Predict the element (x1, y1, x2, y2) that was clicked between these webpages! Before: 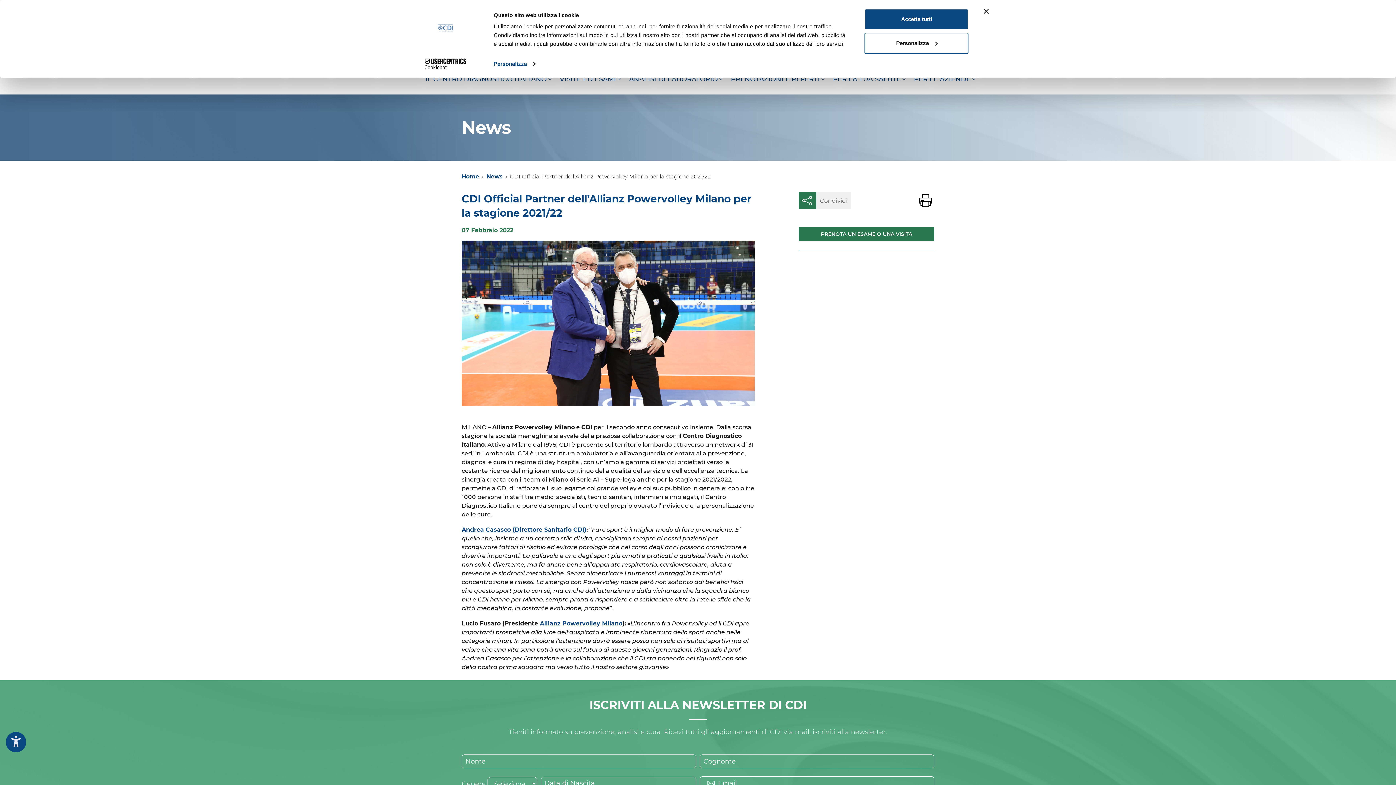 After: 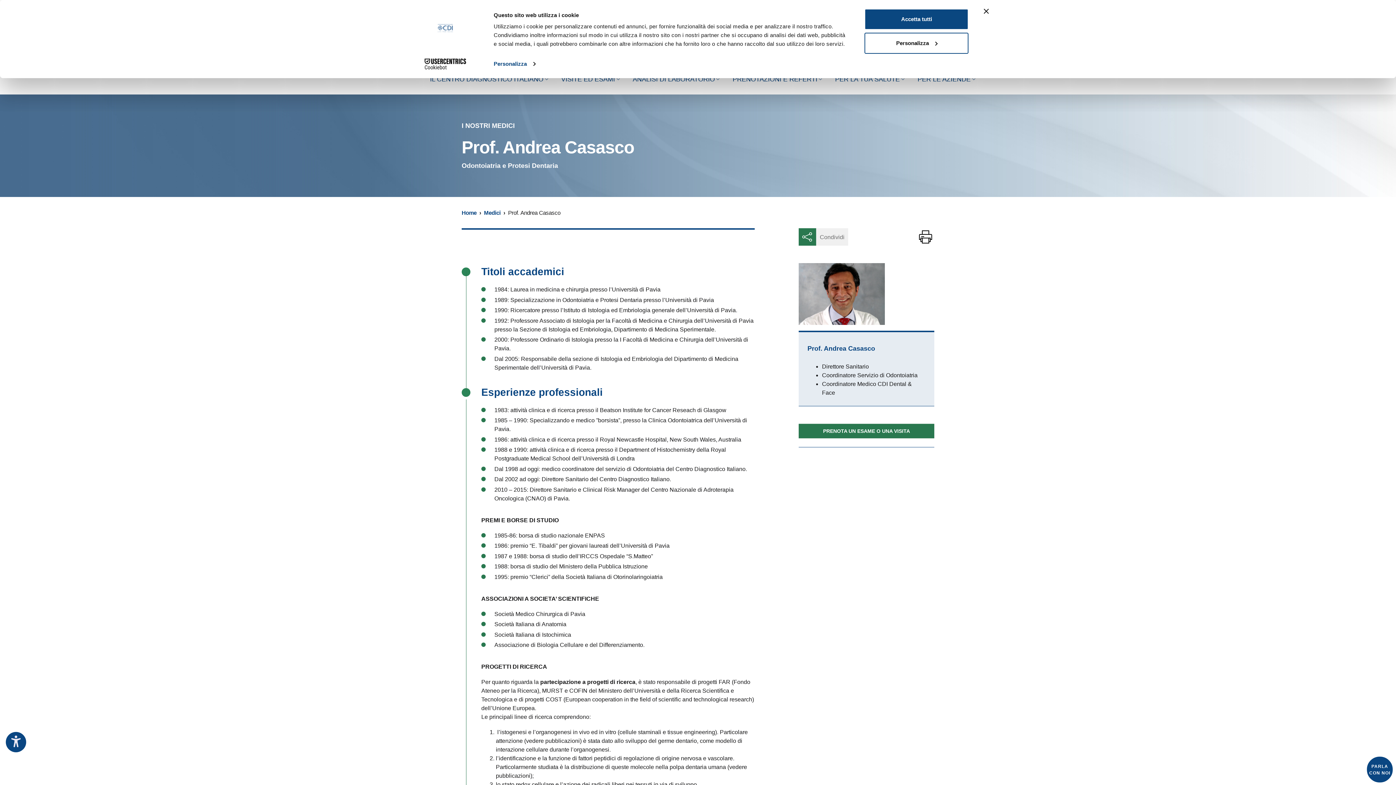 Action: bbox: (461, 509, 574, 515) label: Andrea Casasco (Direttore Sanitario CDI)